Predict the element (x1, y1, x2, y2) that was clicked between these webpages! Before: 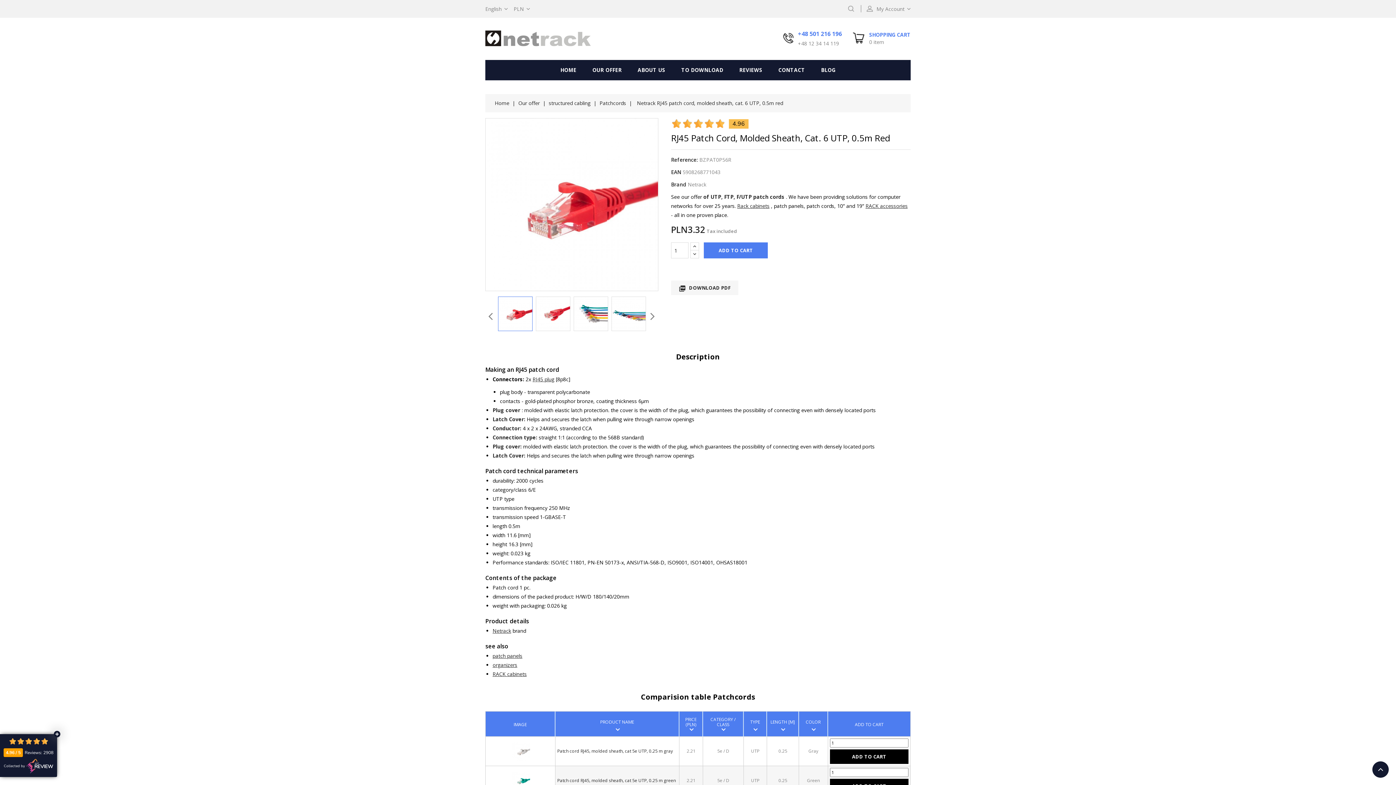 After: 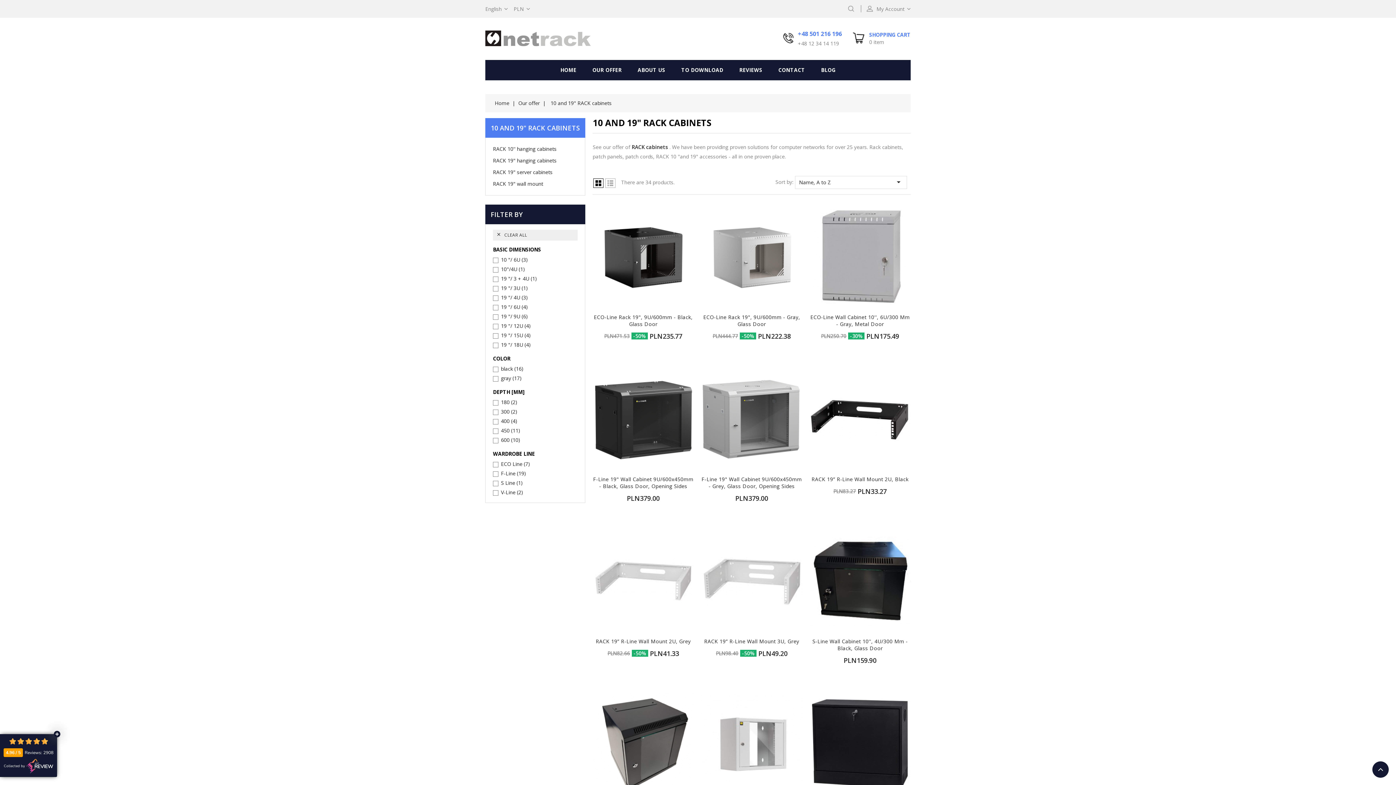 Action: bbox: (737, 202, 769, 209) label: Rack cabinets